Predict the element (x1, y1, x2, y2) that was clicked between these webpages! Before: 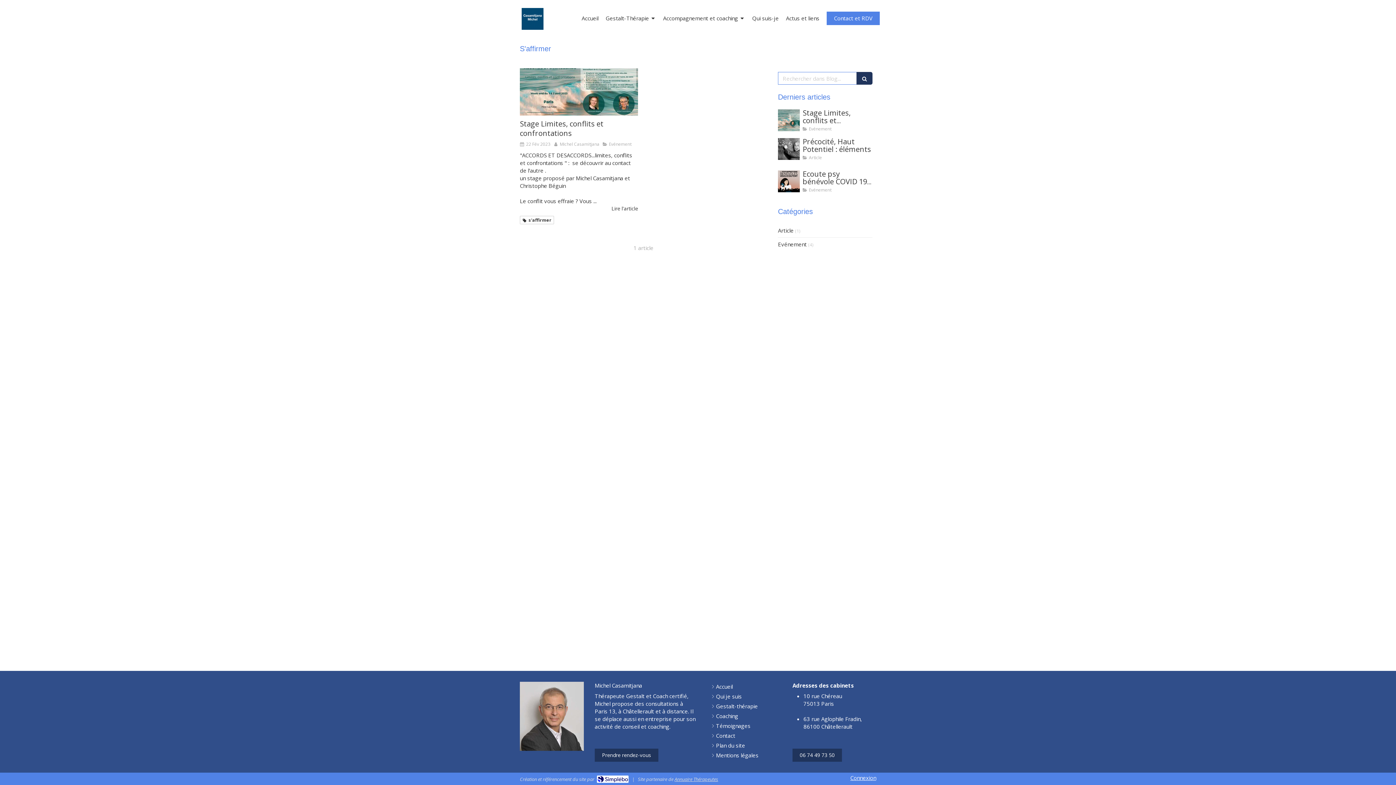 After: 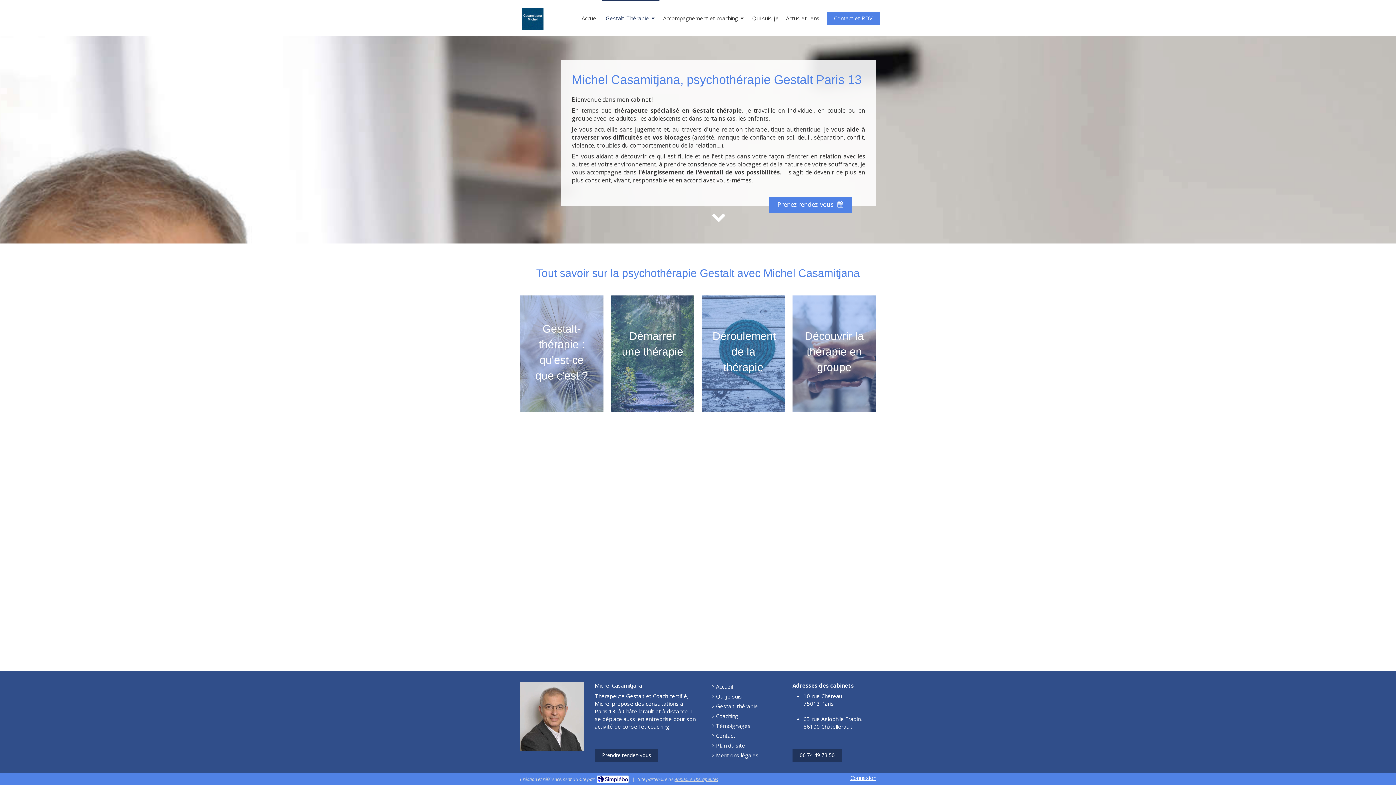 Action: label: Gestalt-thérapie bbox: (716, 702, 758, 710)